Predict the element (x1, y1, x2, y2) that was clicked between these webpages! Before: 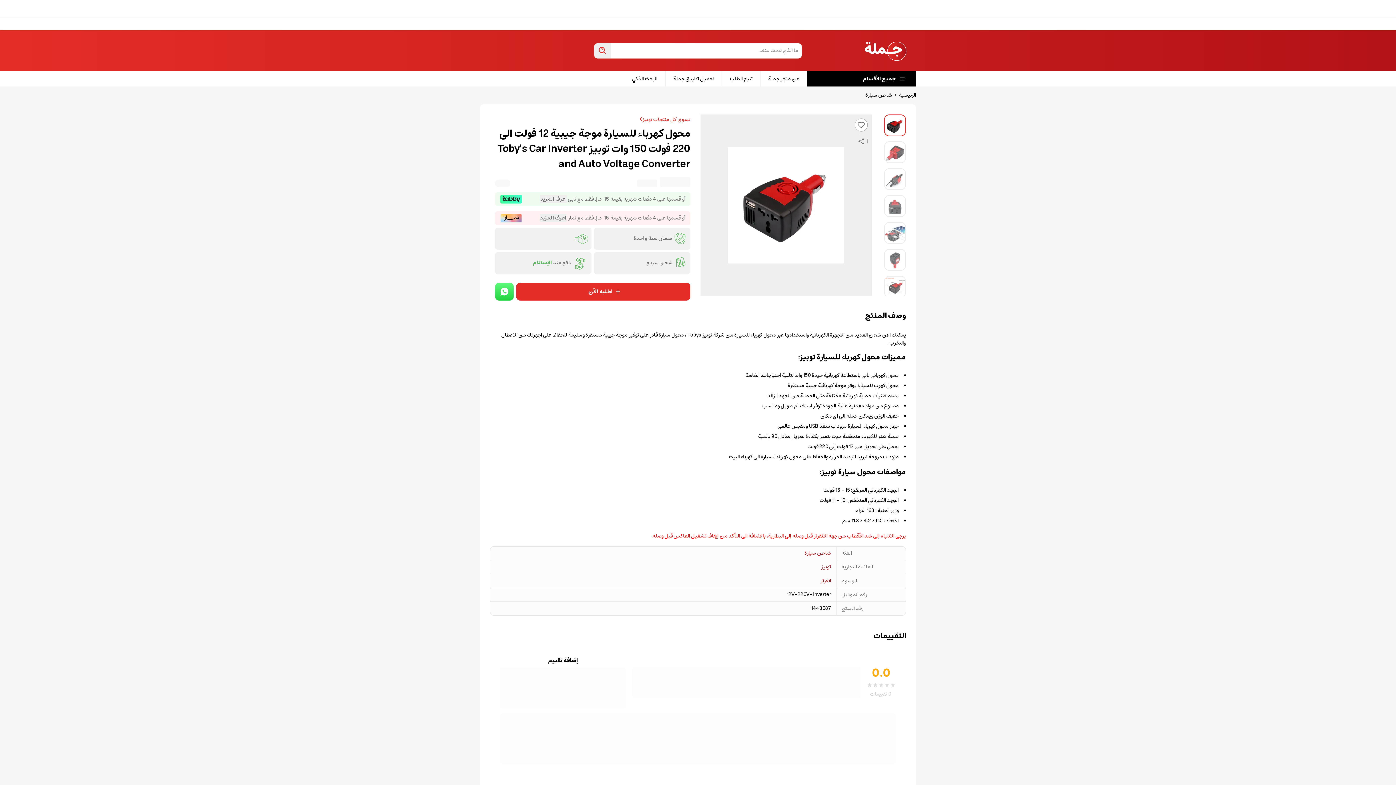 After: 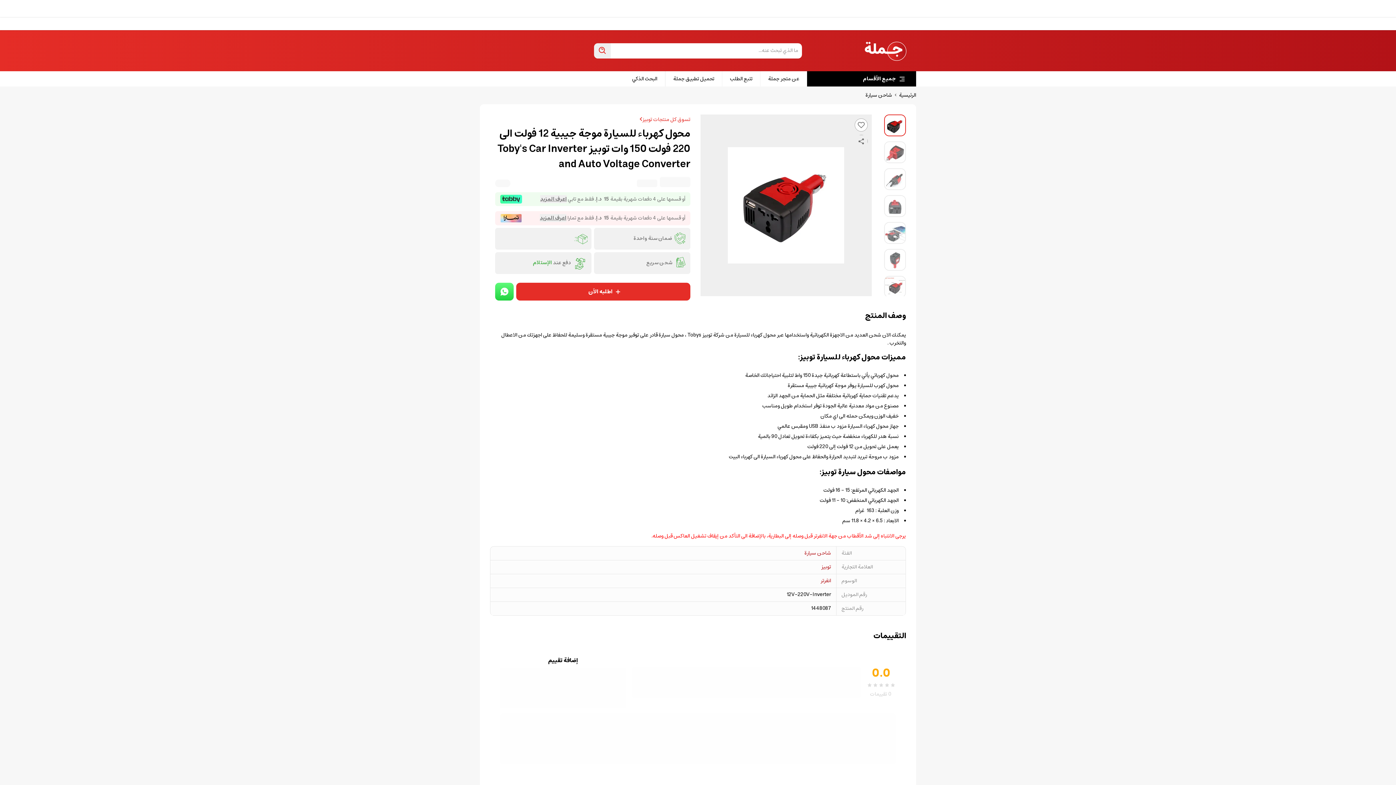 Action: bbox: (885, 249, 905, 271)